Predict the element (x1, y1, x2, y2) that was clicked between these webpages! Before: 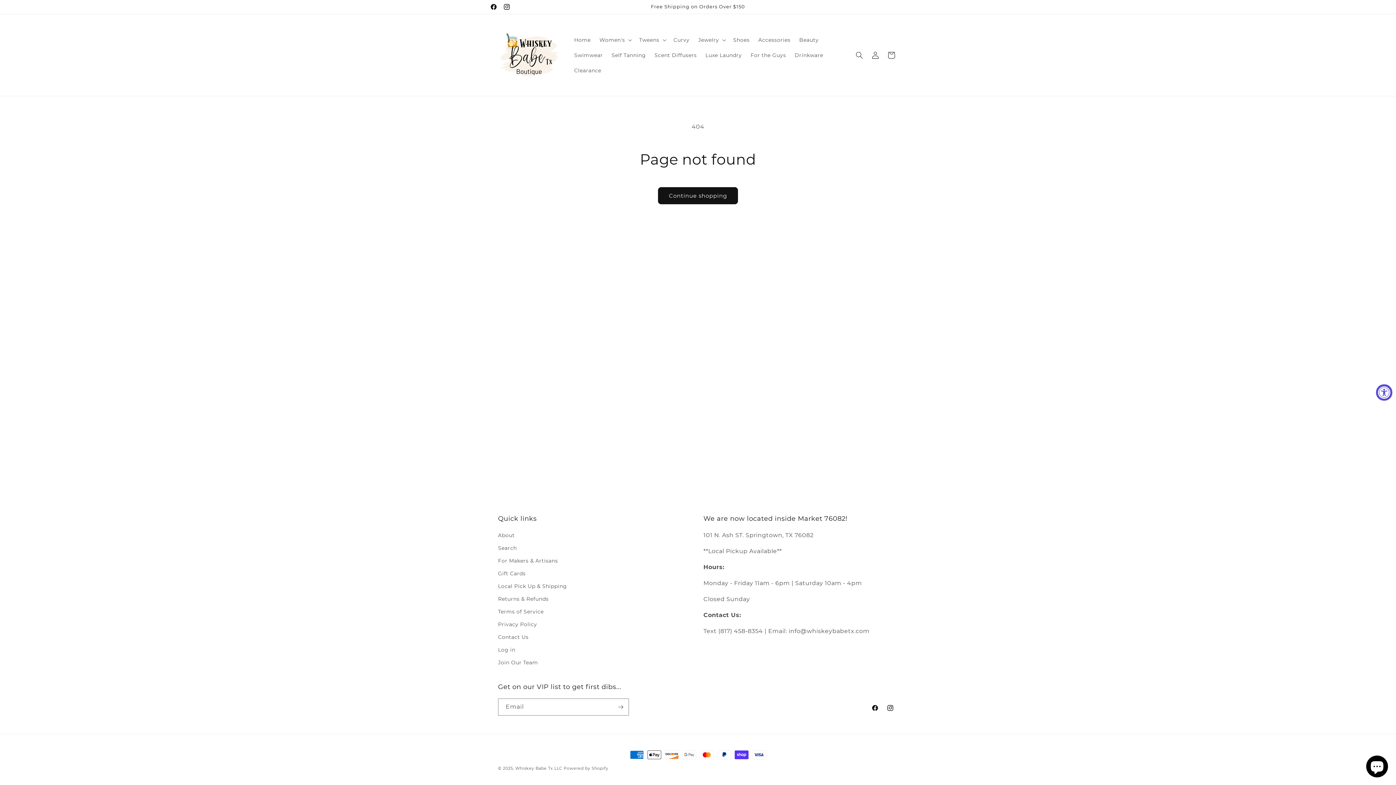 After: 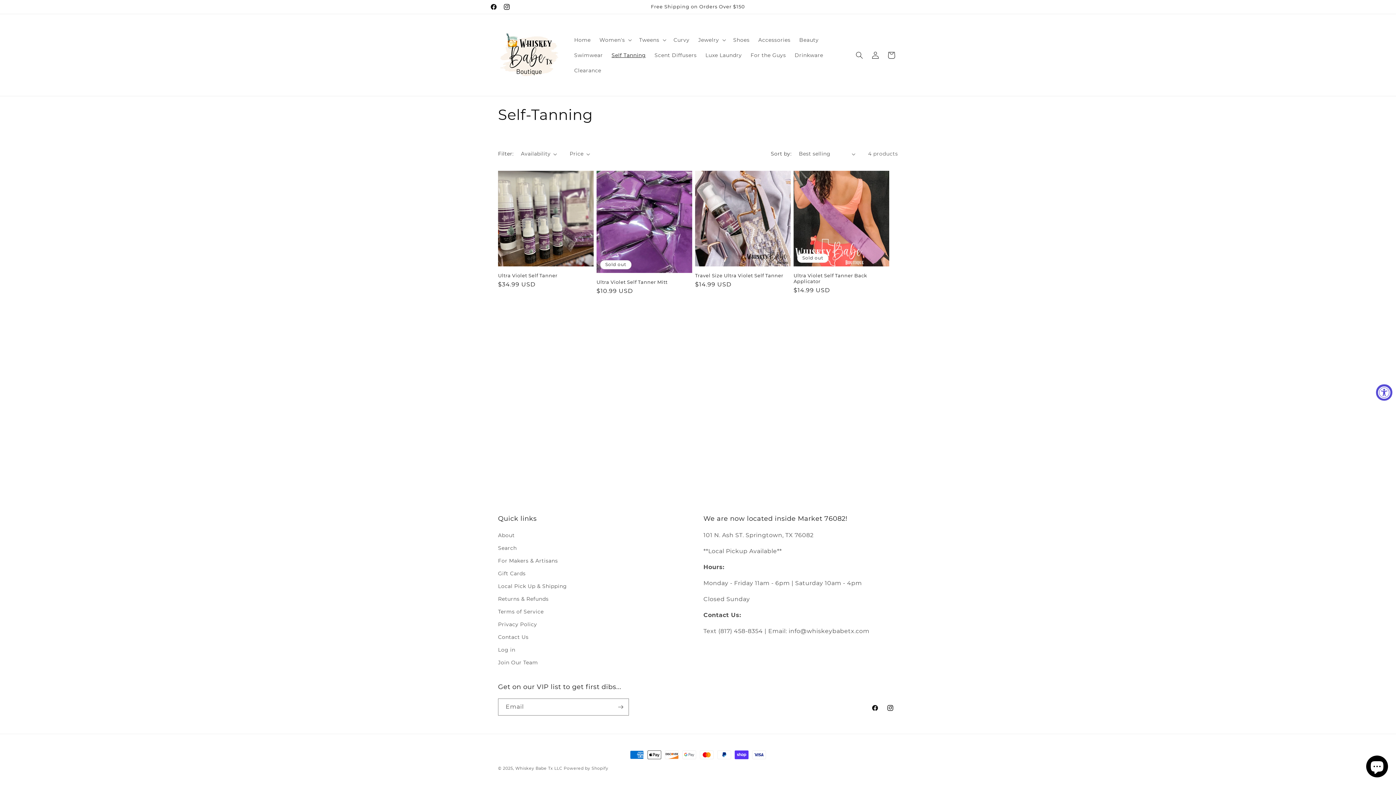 Action: bbox: (607, 47, 650, 62) label: Self Tanning